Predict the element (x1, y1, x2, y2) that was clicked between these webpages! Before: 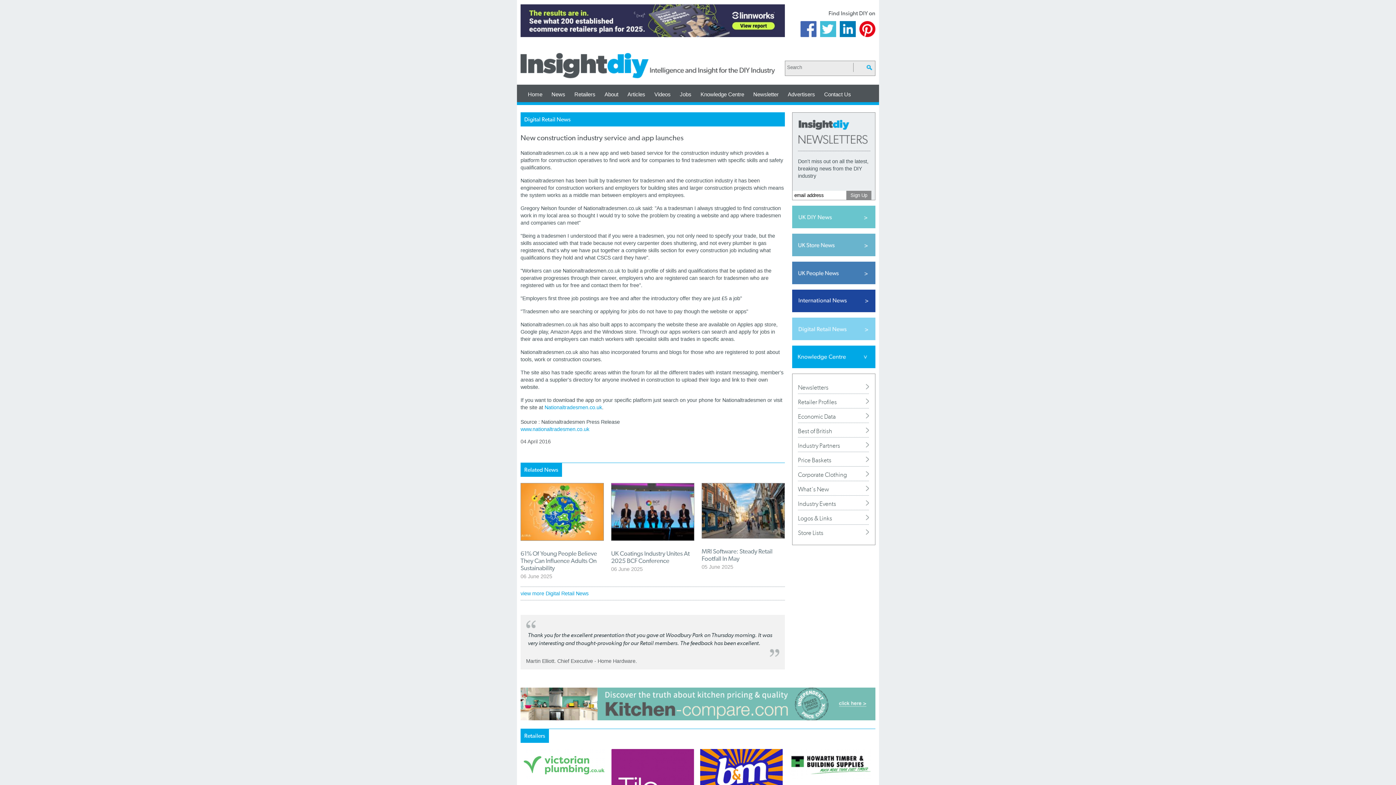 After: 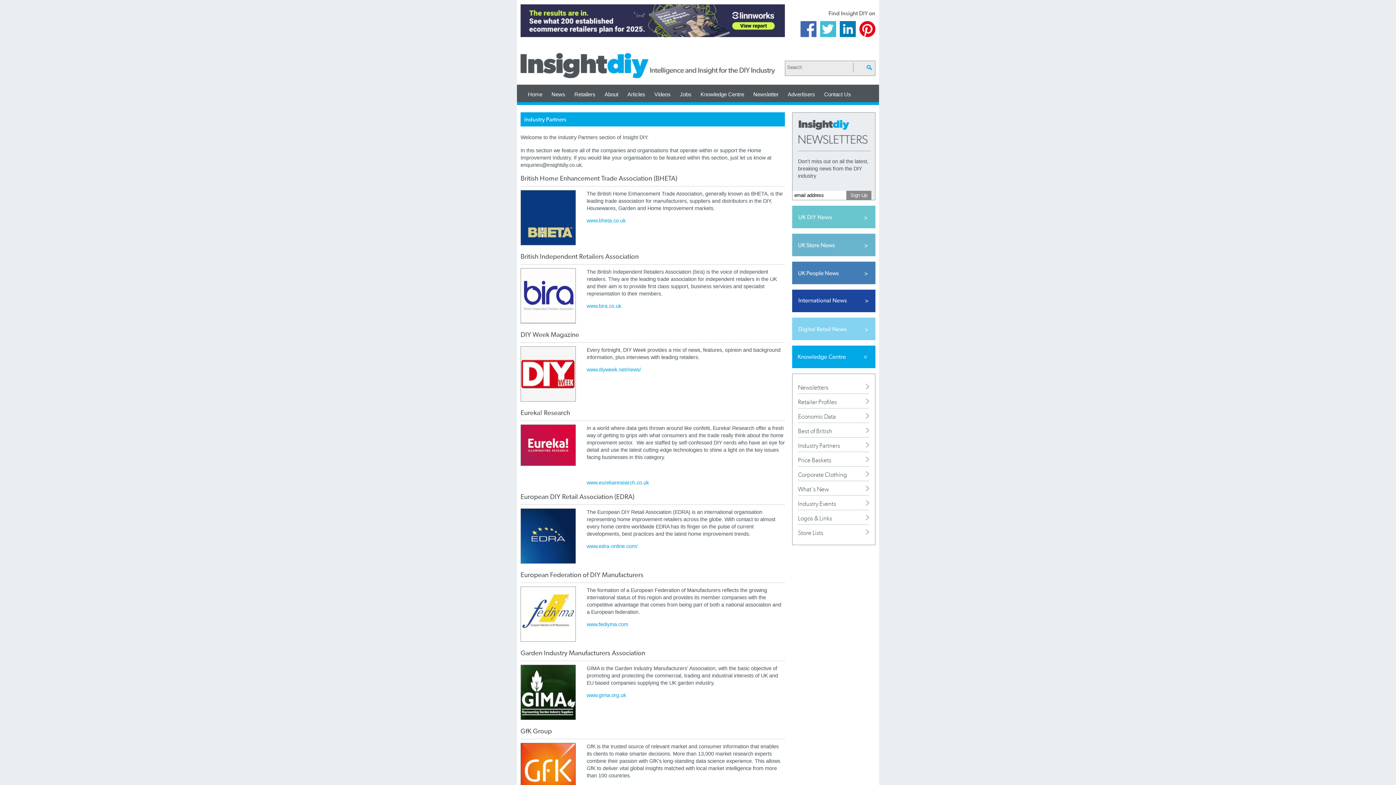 Action: bbox: (798, 442, 840, 449) label: Industry Partners